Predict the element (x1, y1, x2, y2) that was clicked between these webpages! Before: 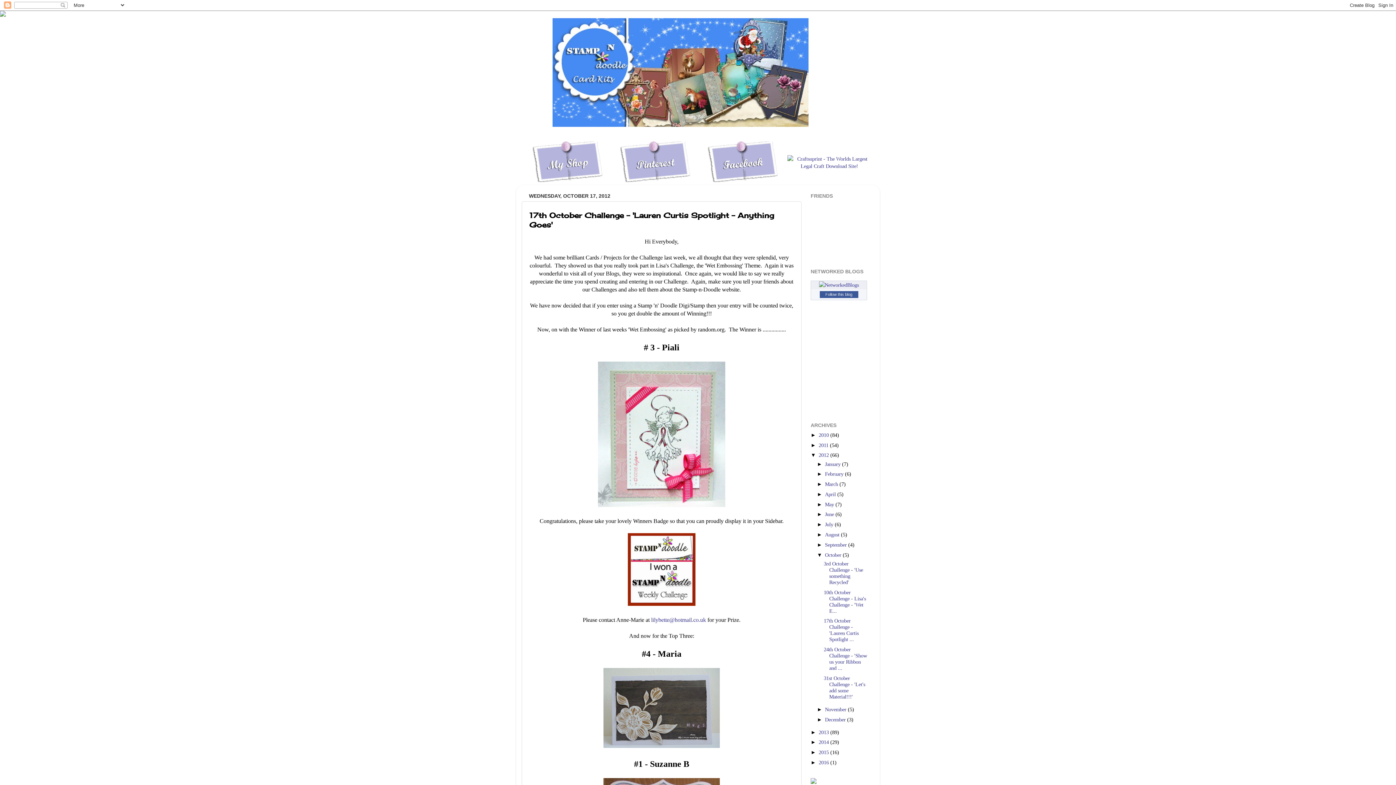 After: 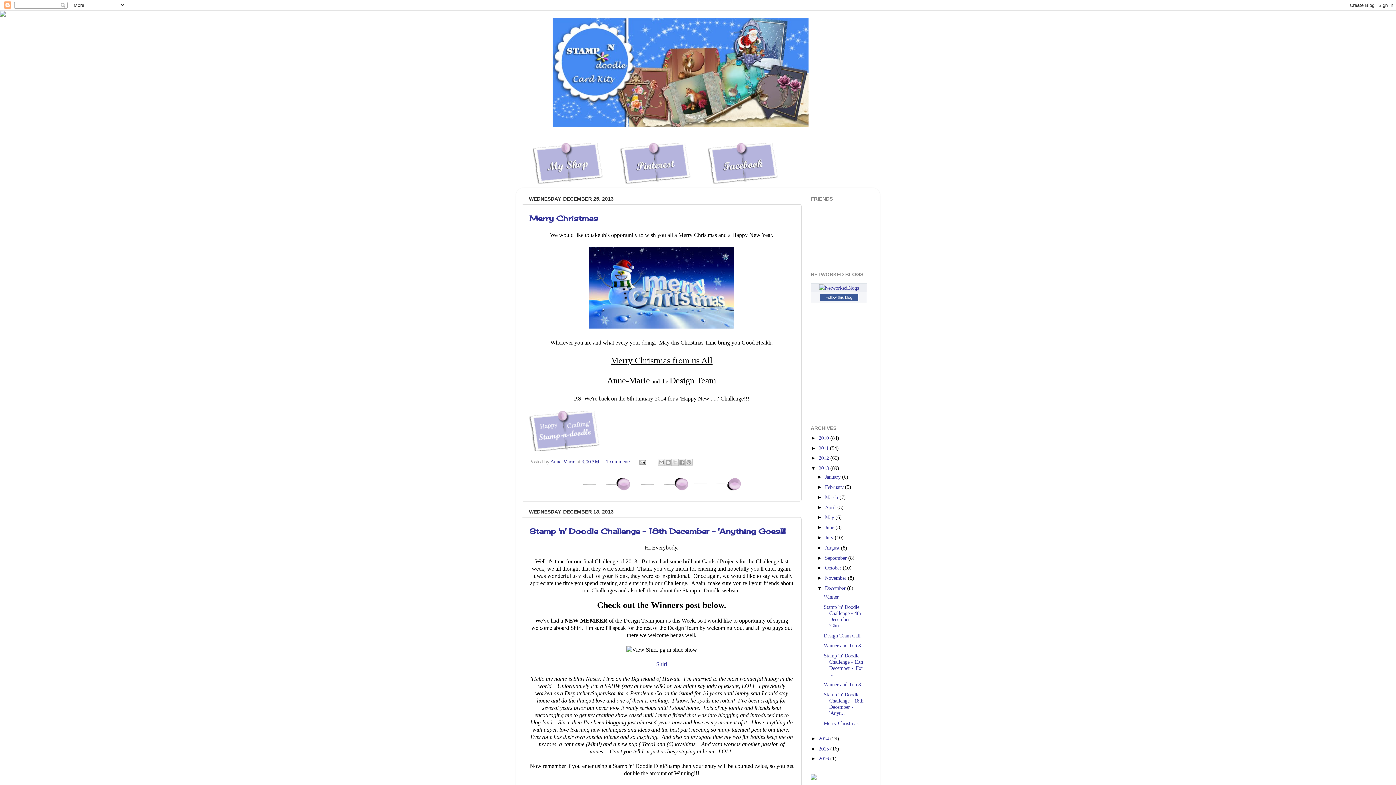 Action: label: 2013  bbox: (818, 729, 830, 735)